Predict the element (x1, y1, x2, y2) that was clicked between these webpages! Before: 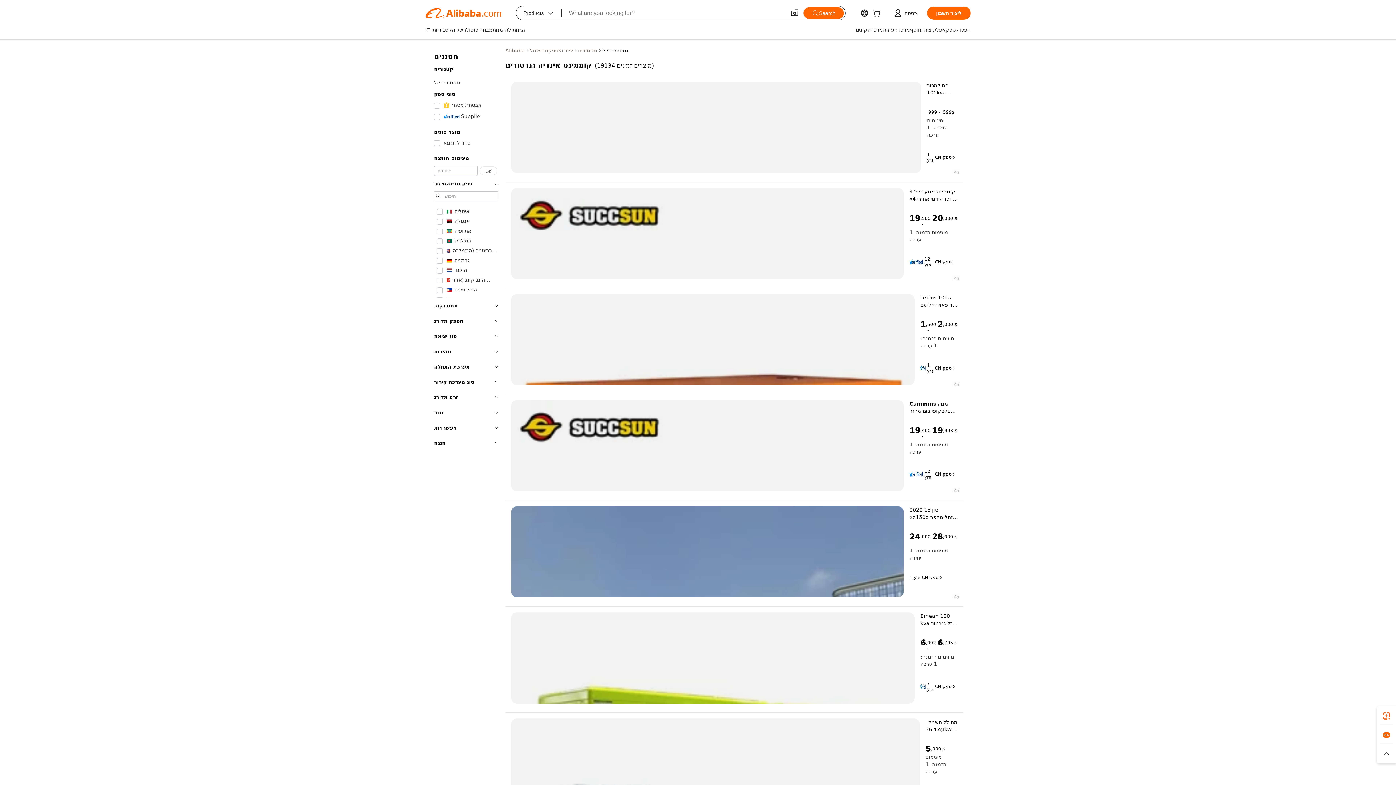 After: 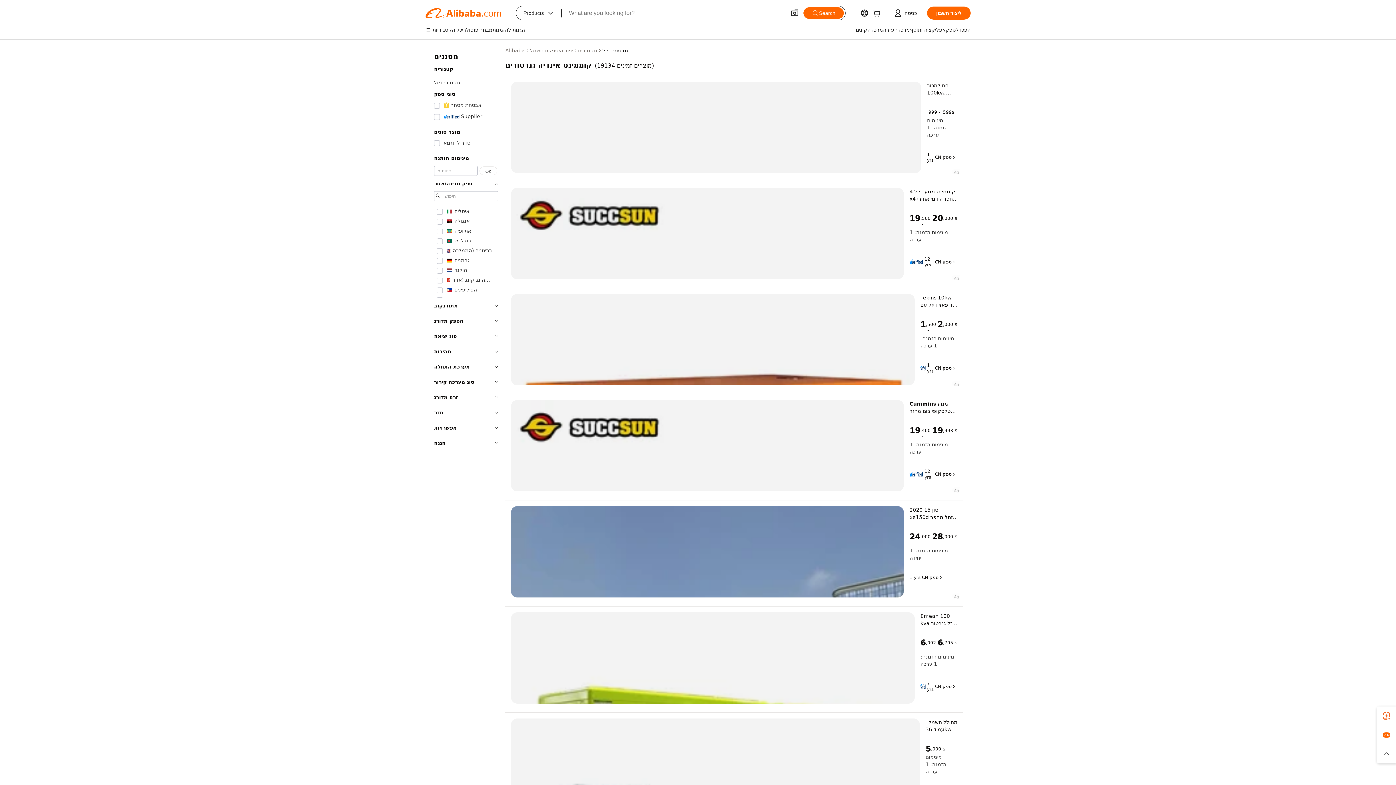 Action: bbox: (511, 188, 904, 279)